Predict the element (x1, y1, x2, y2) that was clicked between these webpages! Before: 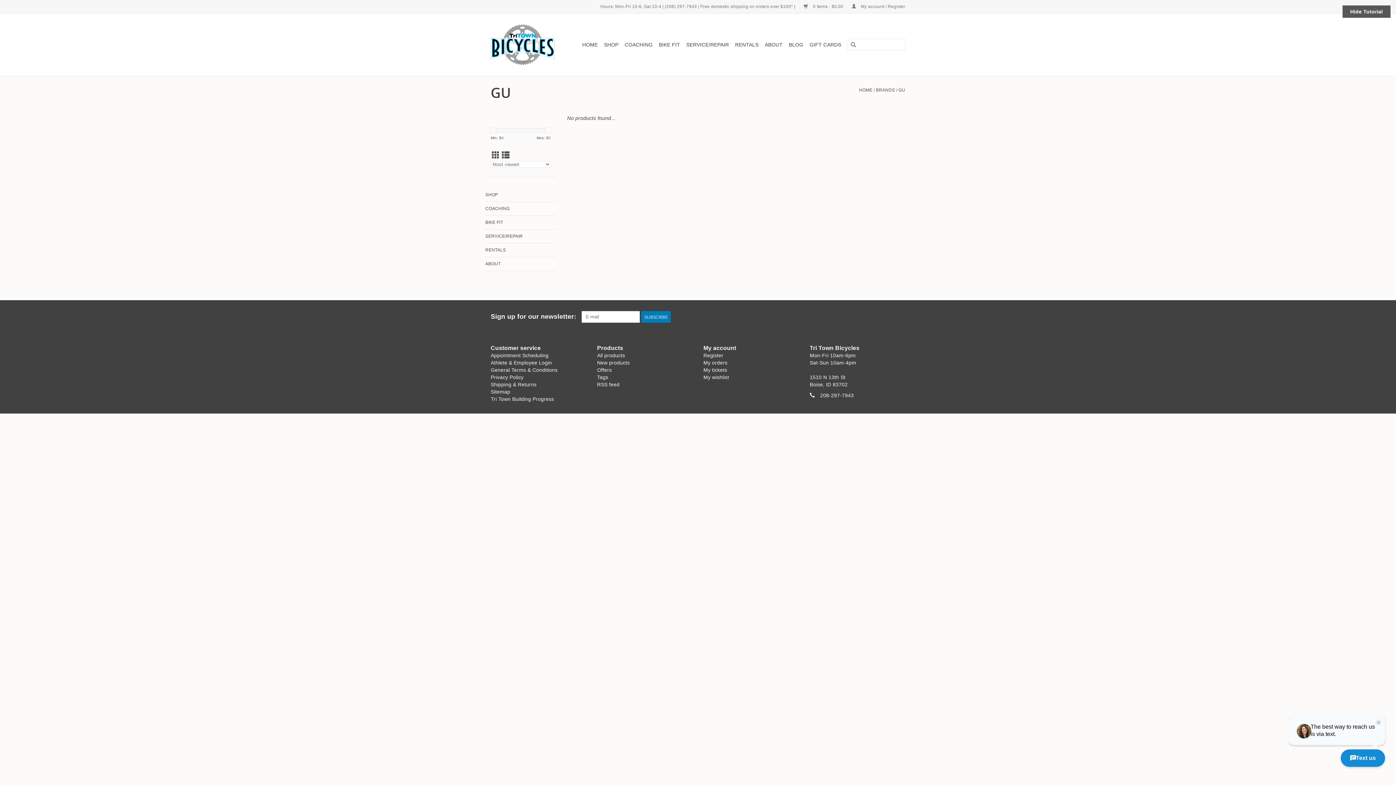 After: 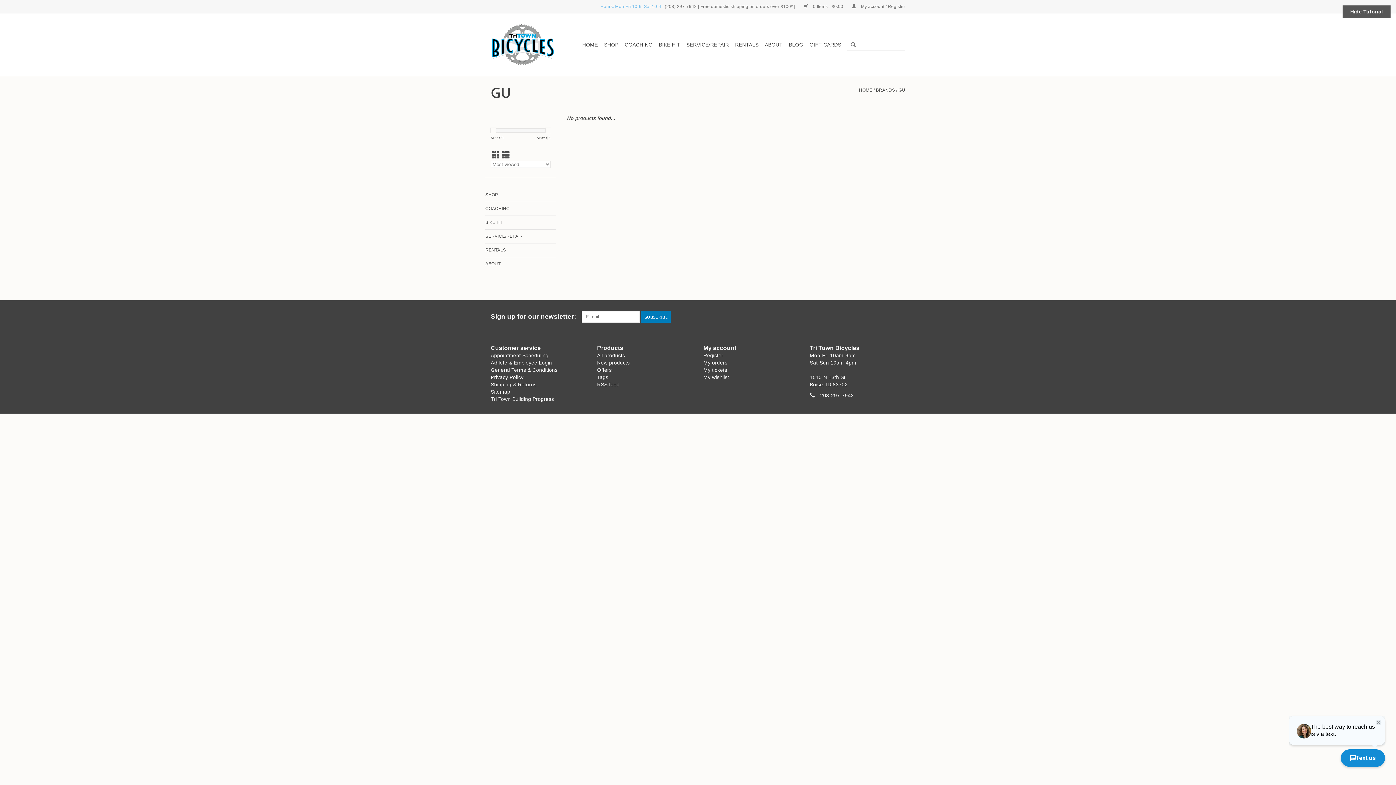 Action: bbox: (600, 4, 663, 9) label: Hours: Mon-Fri 10-6, Sat 10-4 |